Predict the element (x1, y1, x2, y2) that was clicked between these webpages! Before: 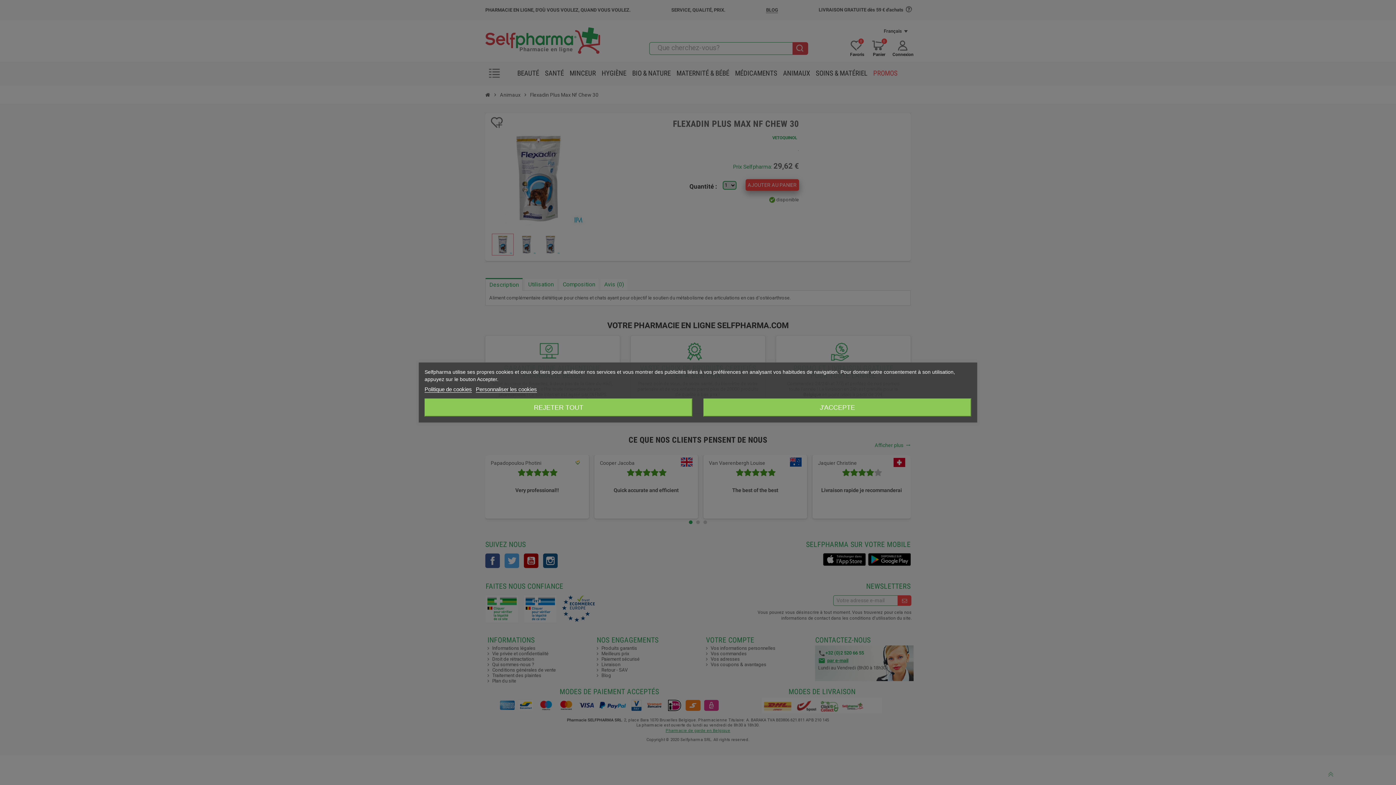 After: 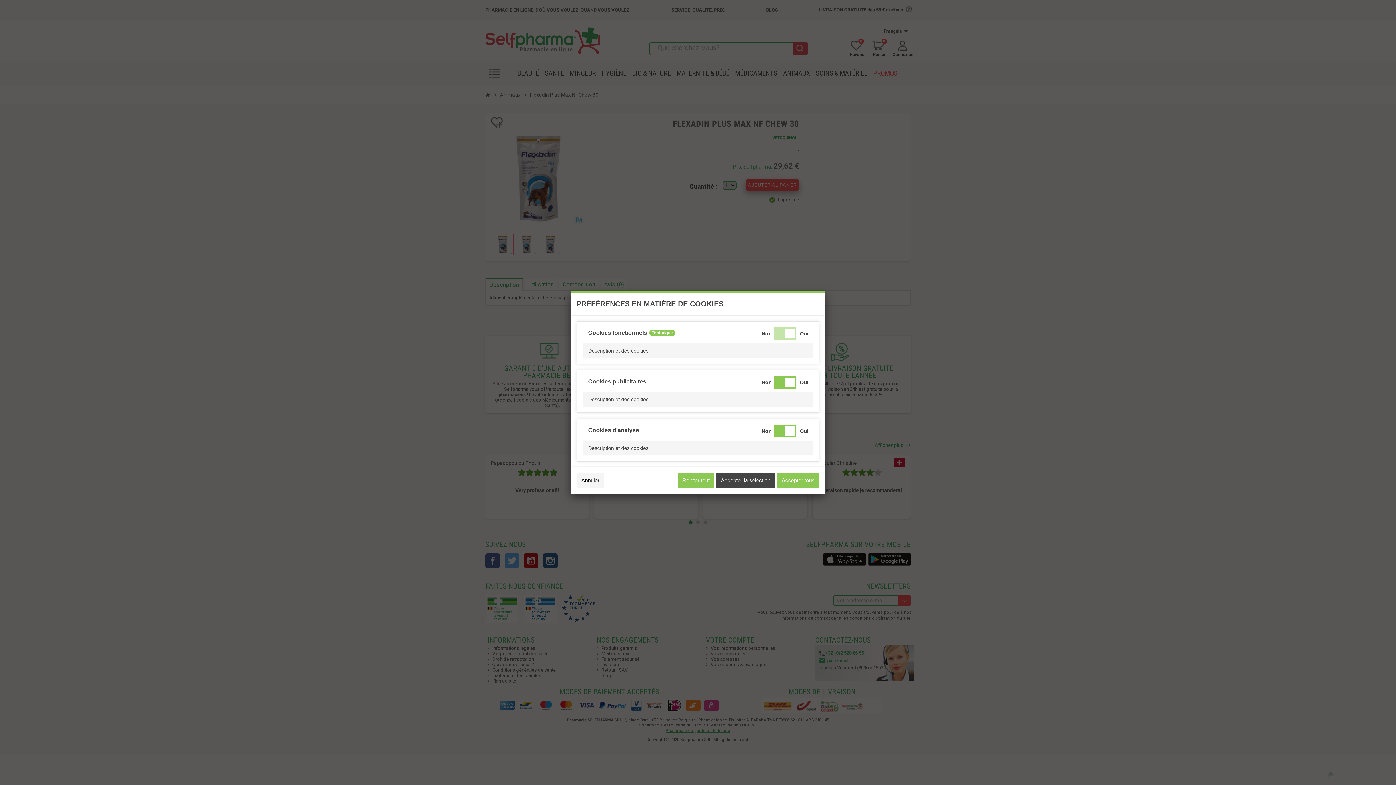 Action: bbox: (476, 386, 537, 392) label: Personnaliser les cookies